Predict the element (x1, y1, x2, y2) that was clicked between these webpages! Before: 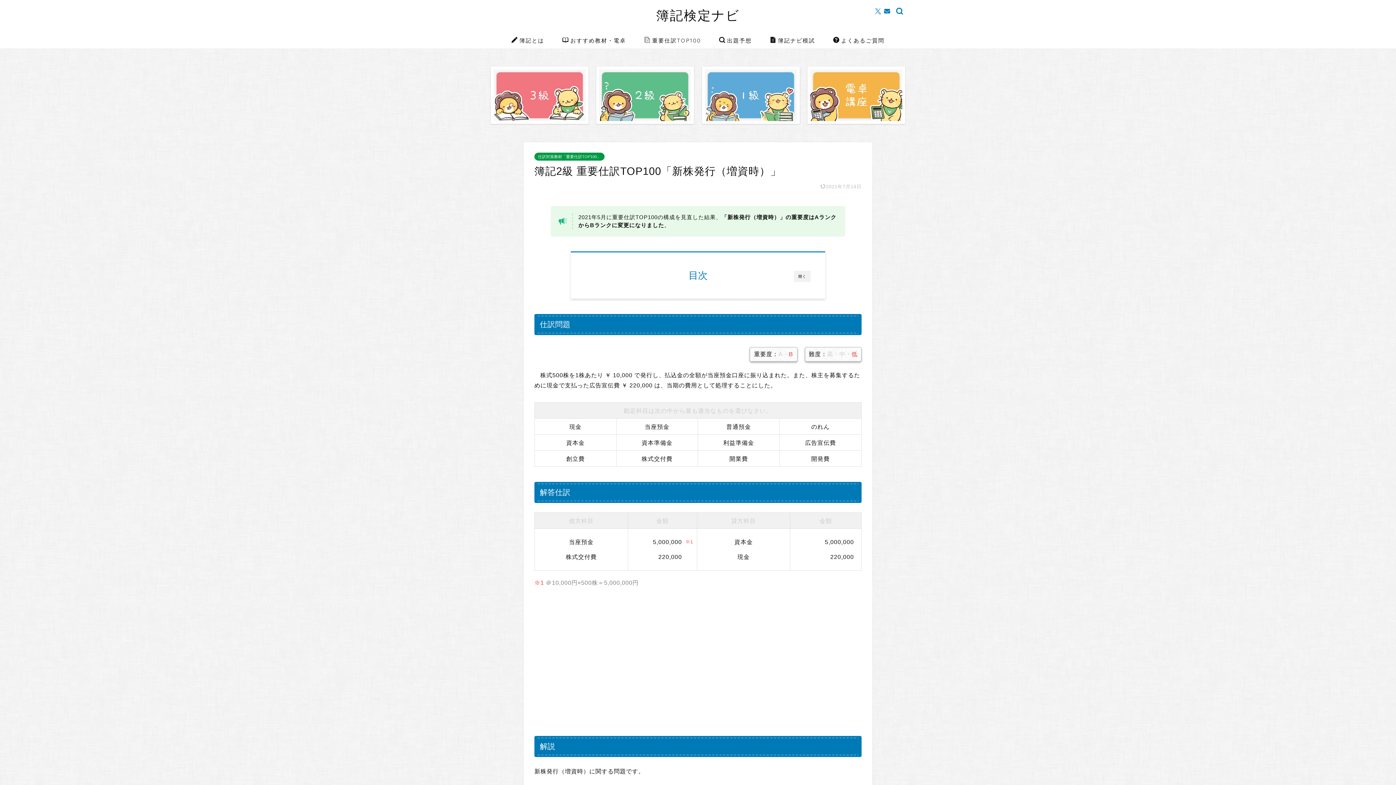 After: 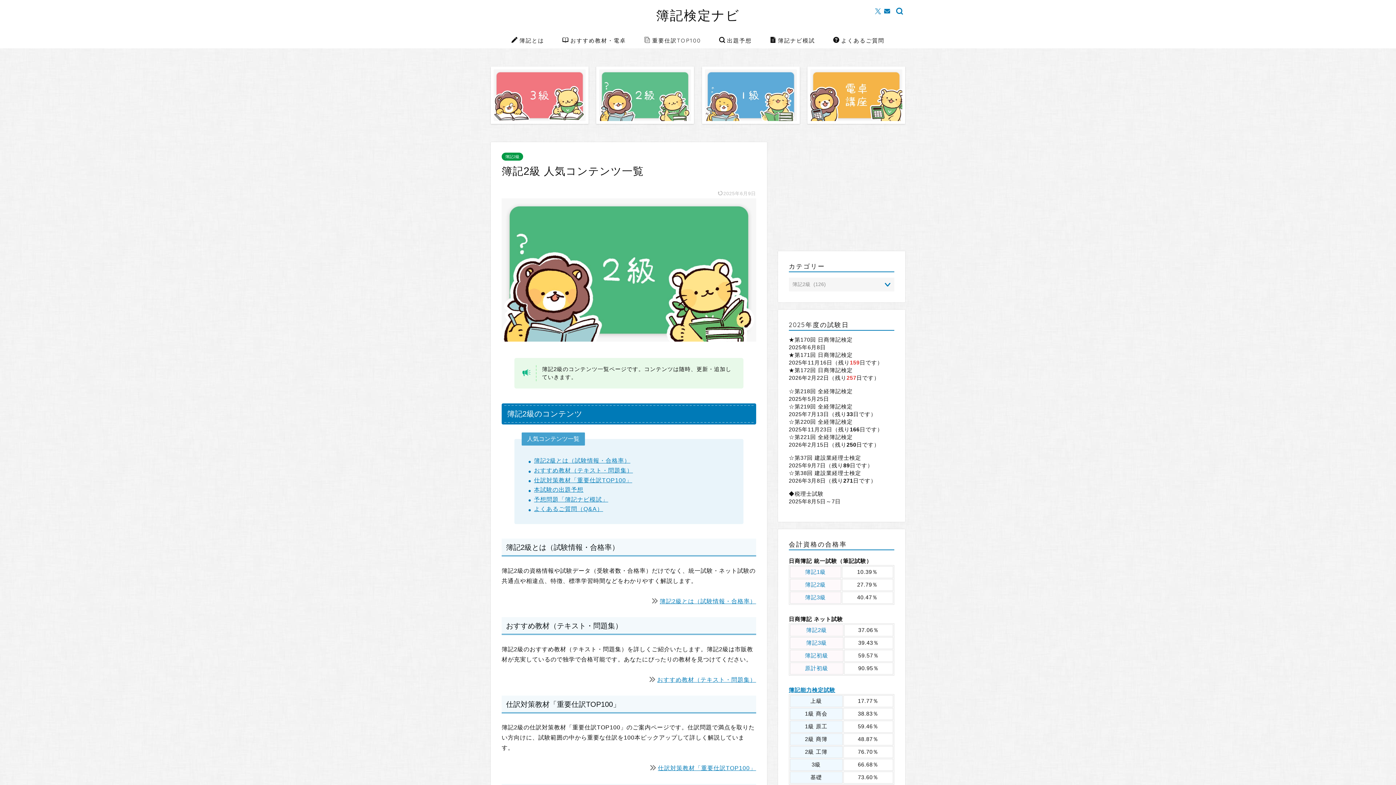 Action: bbox: (596, 66, 694, 124)